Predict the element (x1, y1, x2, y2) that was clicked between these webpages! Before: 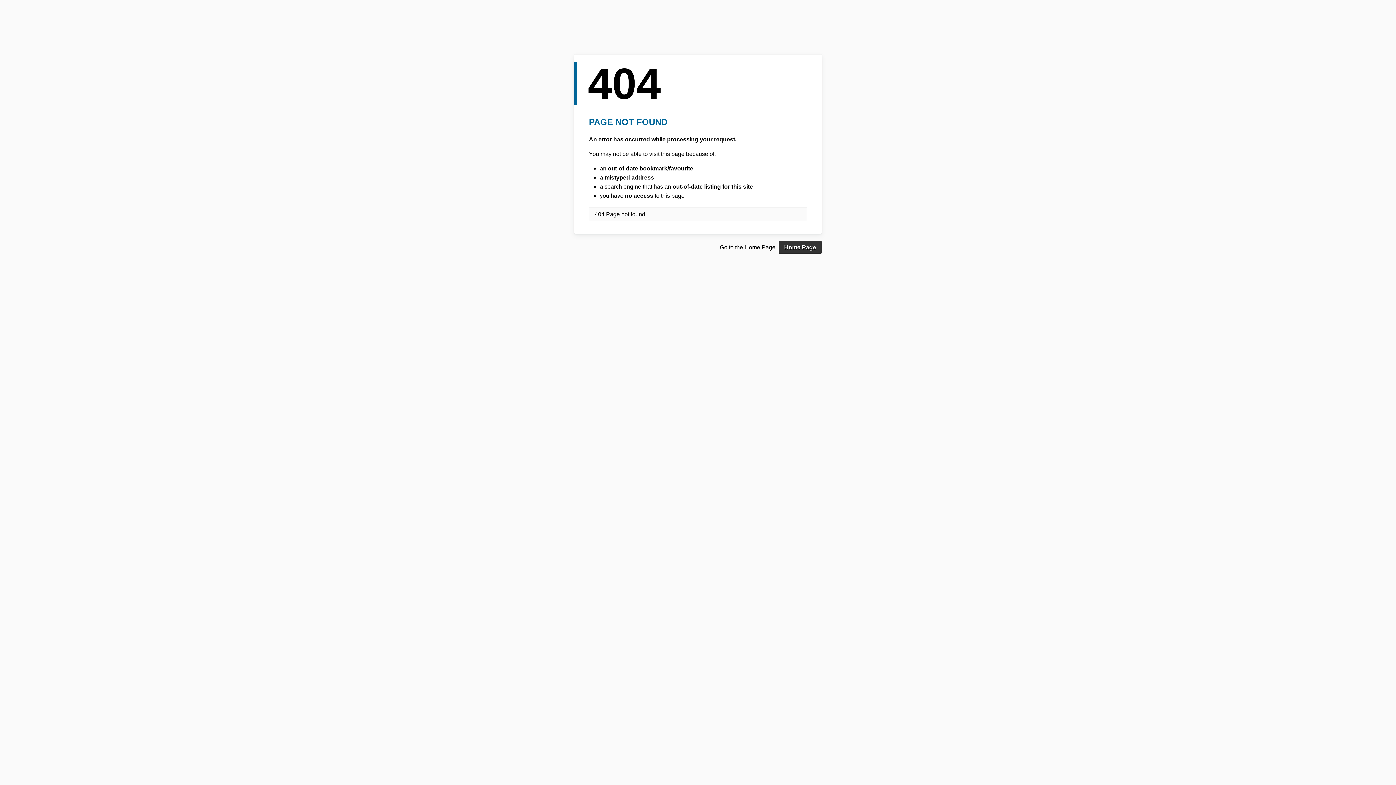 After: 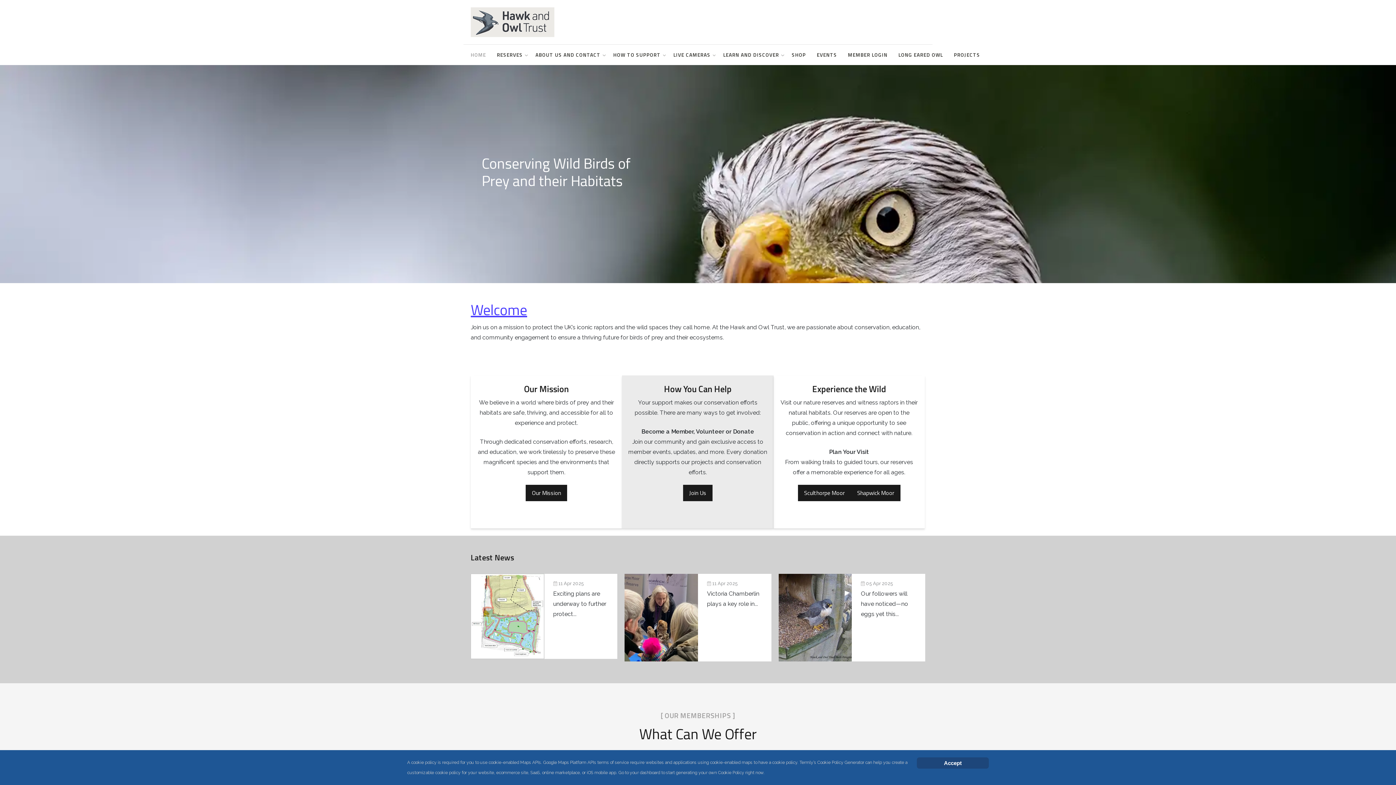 Action: bbox: (778, 241, 821, 253) label: Home Page